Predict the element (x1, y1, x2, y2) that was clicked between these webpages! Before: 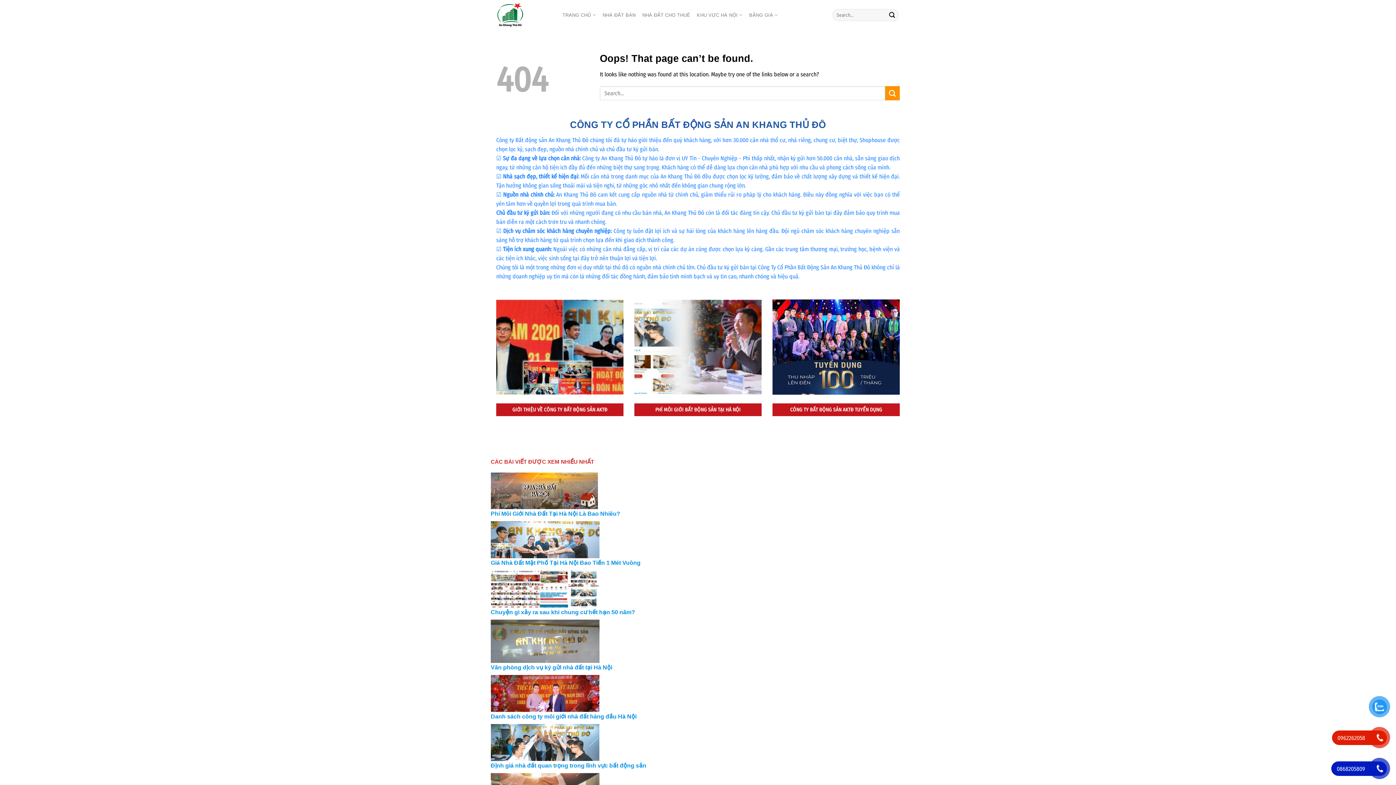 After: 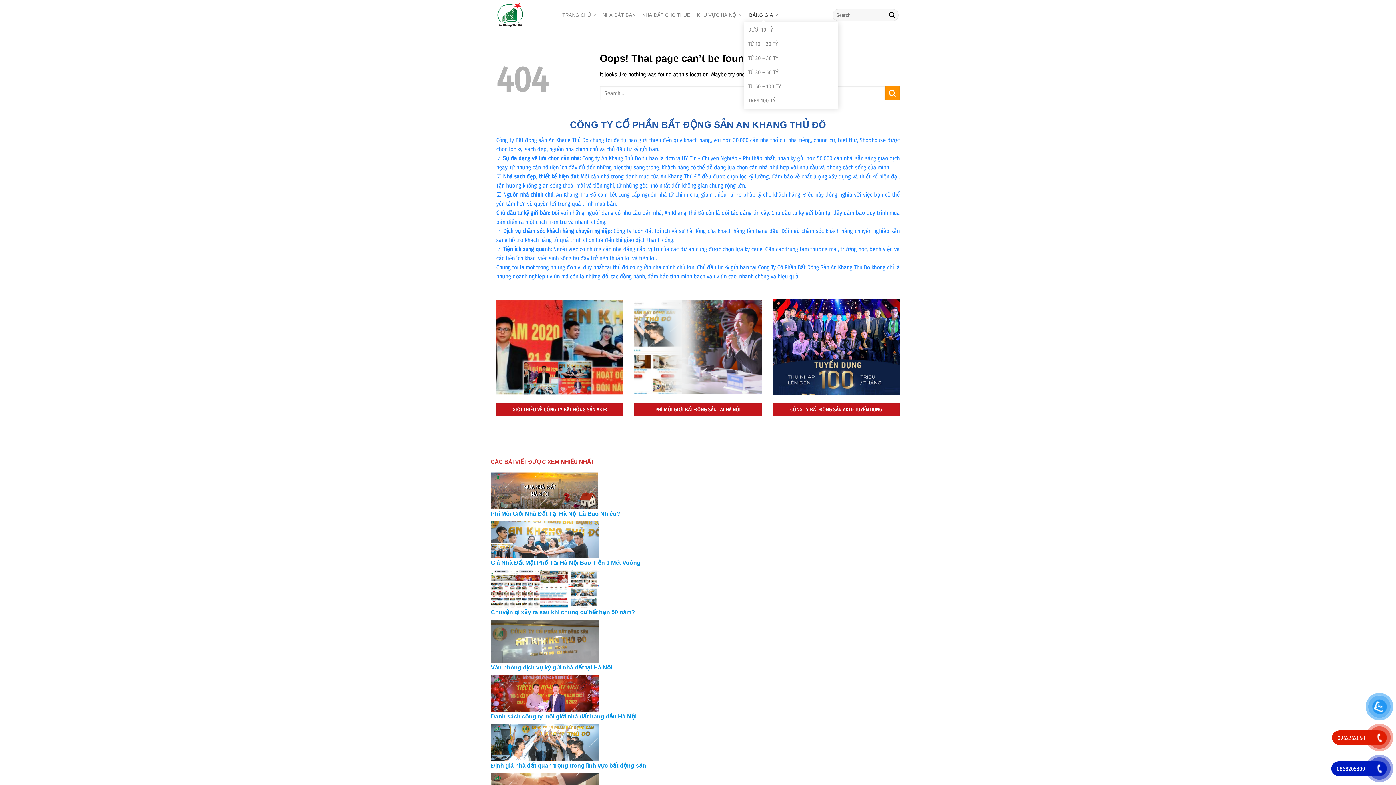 Action: label: BẢNG GIÁ bbox: (749, 8, 778, 22)